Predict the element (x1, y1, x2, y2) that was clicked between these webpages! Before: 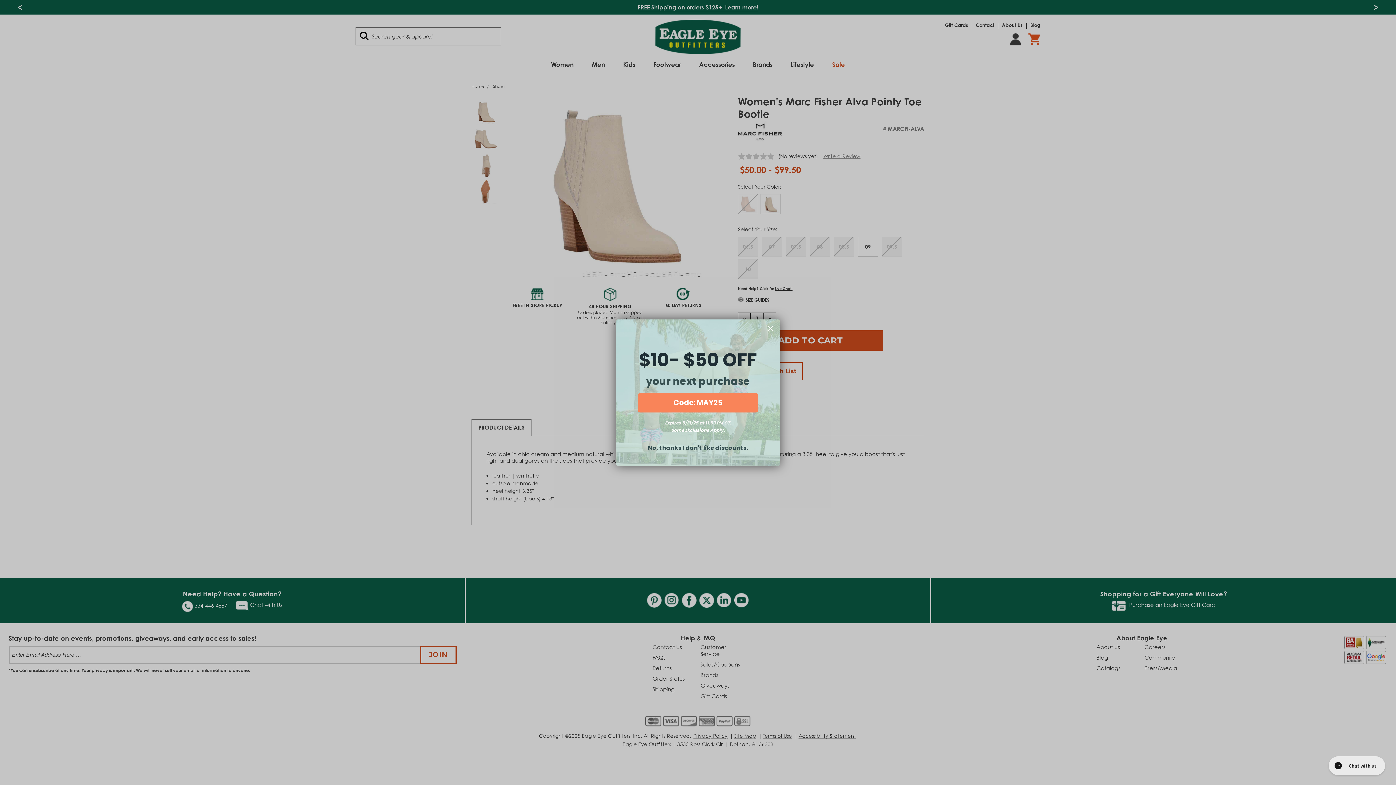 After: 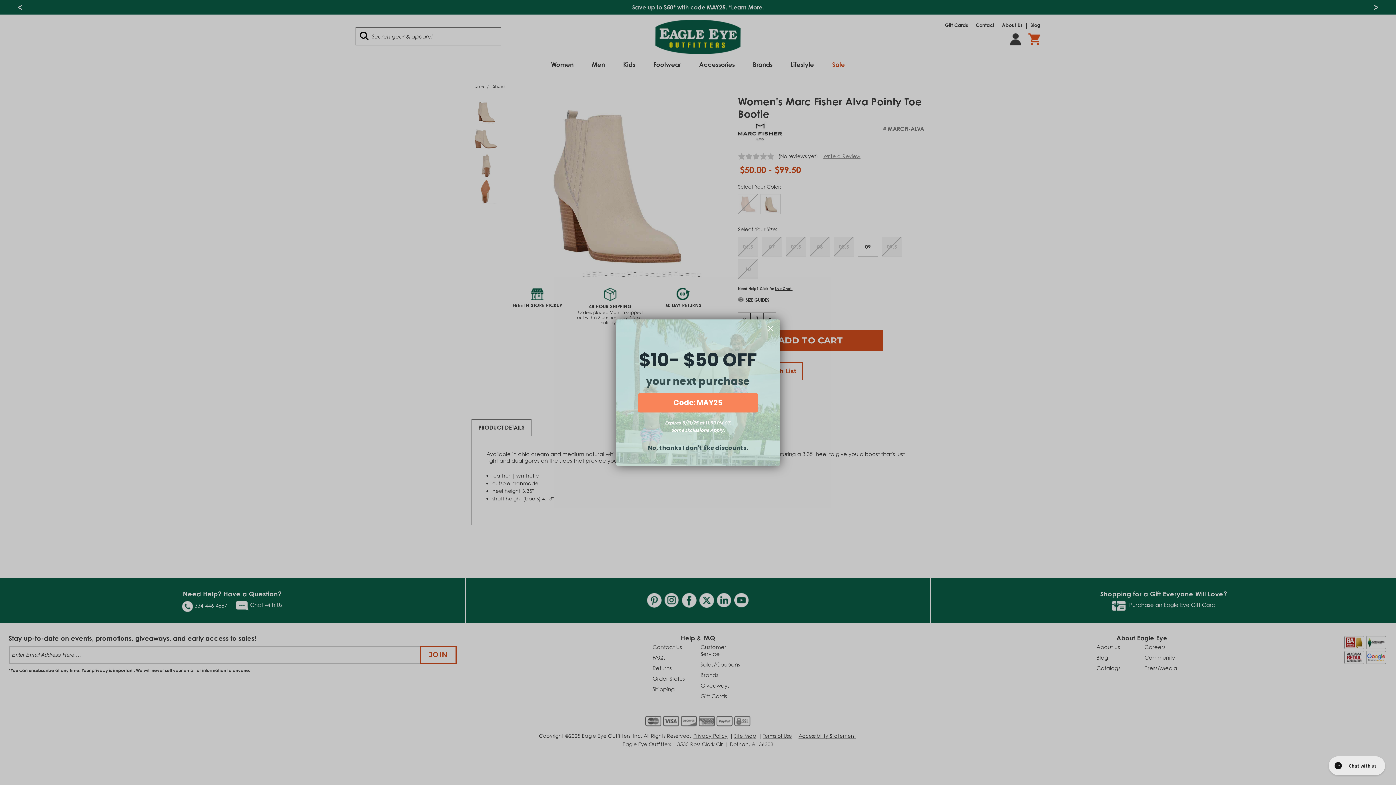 Action: bbox: (638, 392, 758, 412) label: Code: MAY25